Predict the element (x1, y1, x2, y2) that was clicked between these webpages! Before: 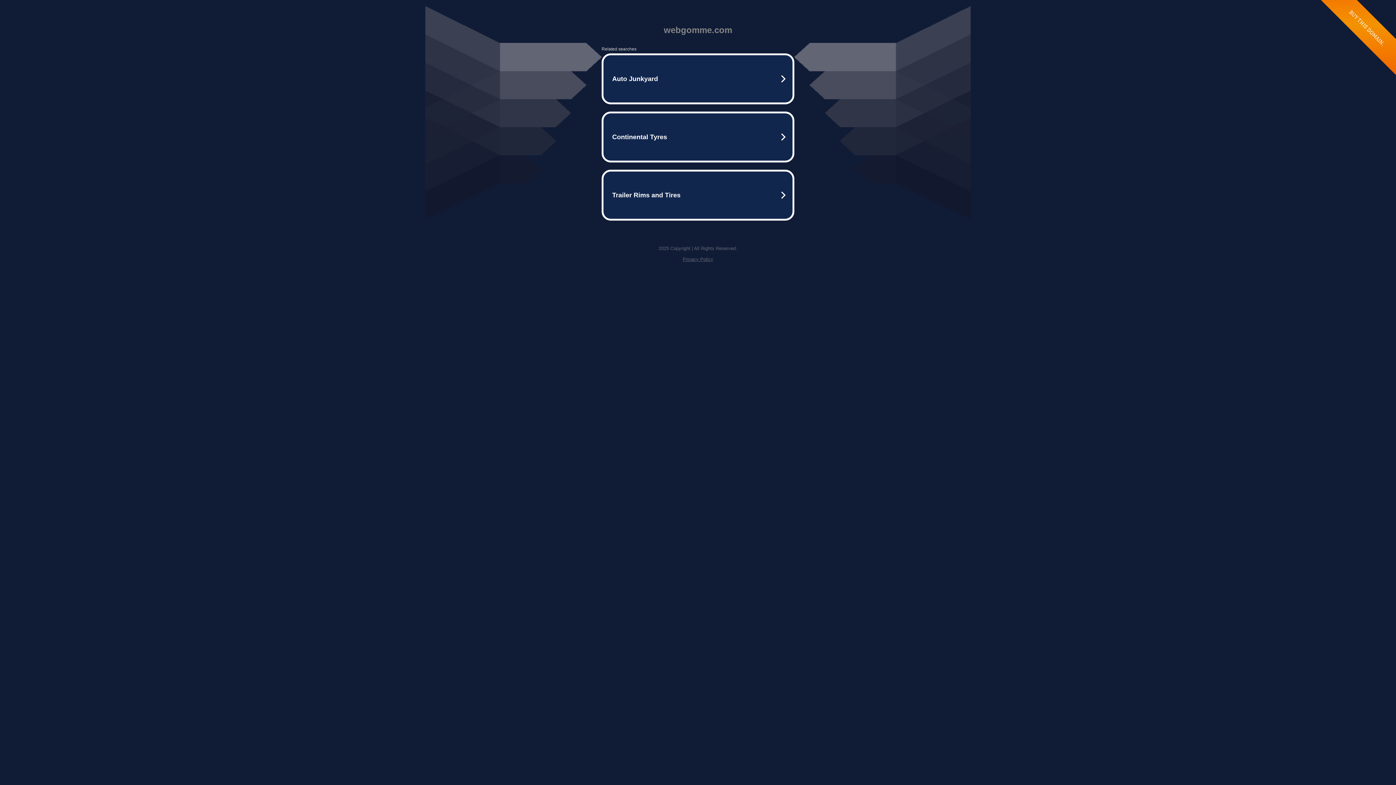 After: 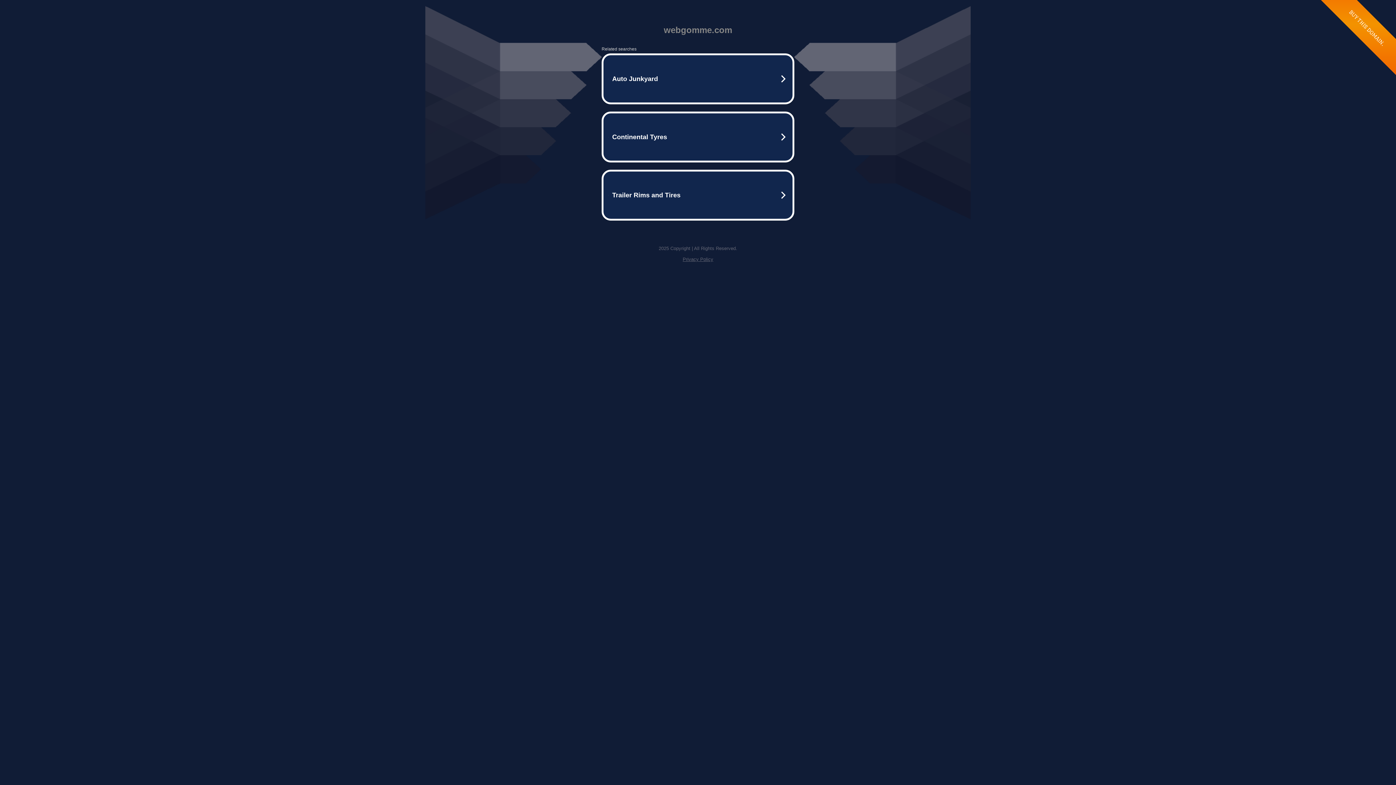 Action: label: Privacy Policy bbox: (682, 256, 713, 262)